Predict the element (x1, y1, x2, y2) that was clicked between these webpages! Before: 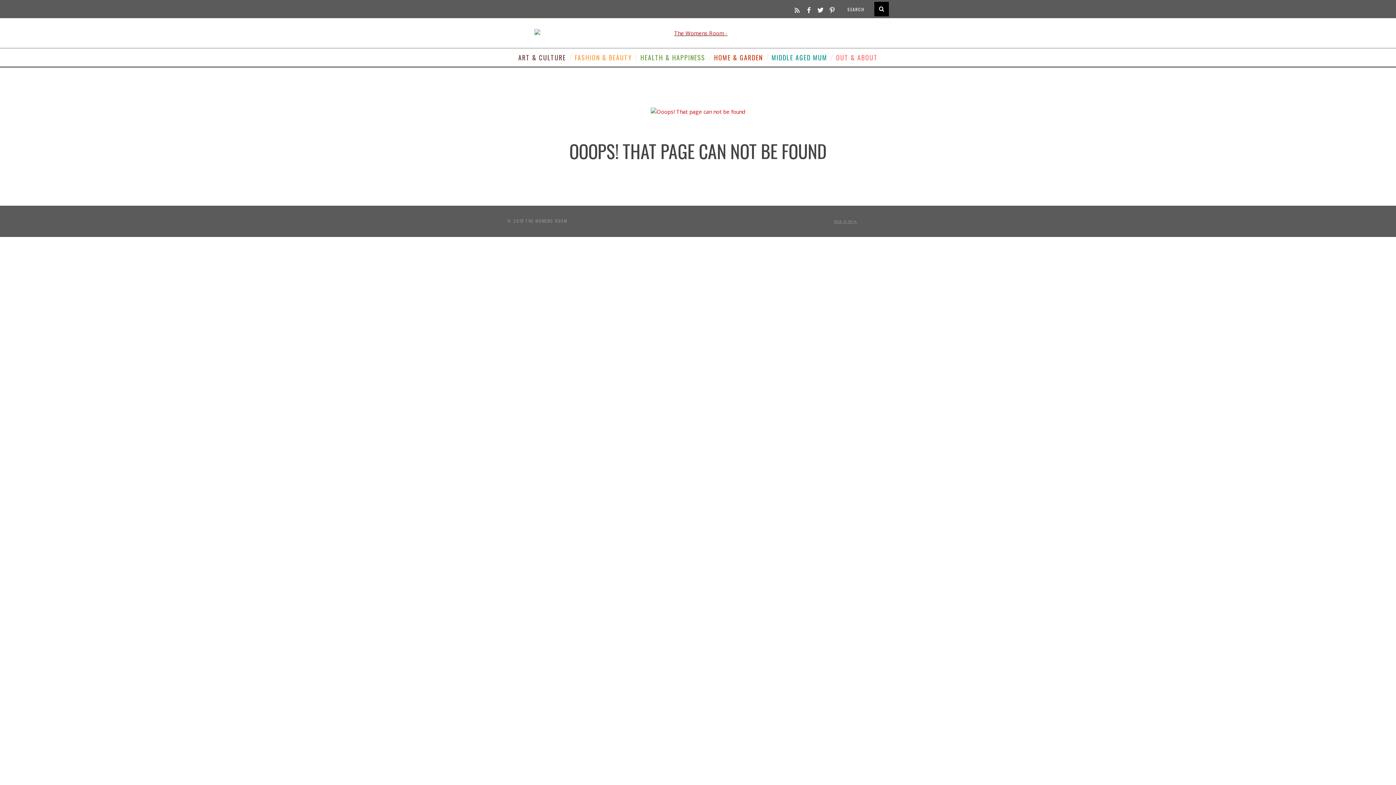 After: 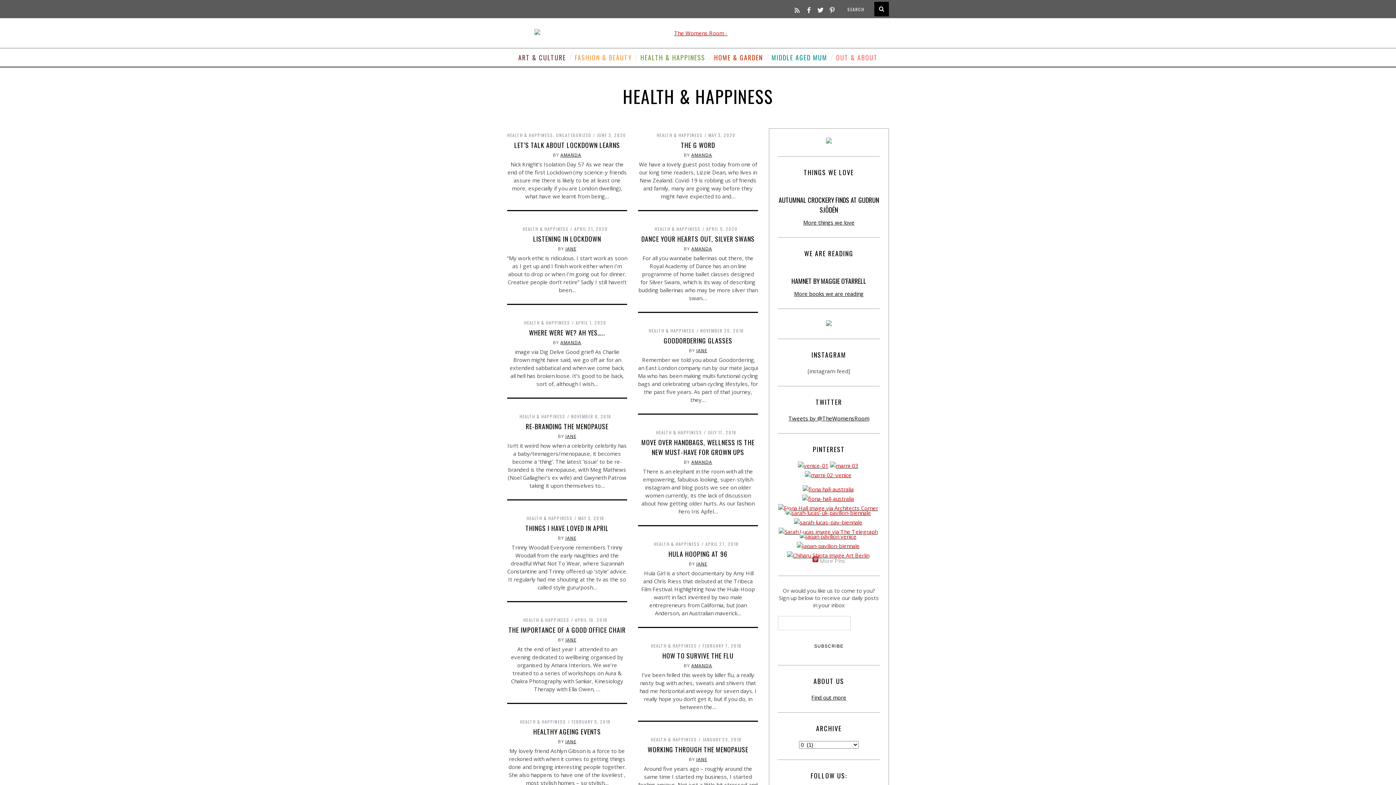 Action: label: HEALTH & HAPPINESS bbox: (637, 48, 708, 66)